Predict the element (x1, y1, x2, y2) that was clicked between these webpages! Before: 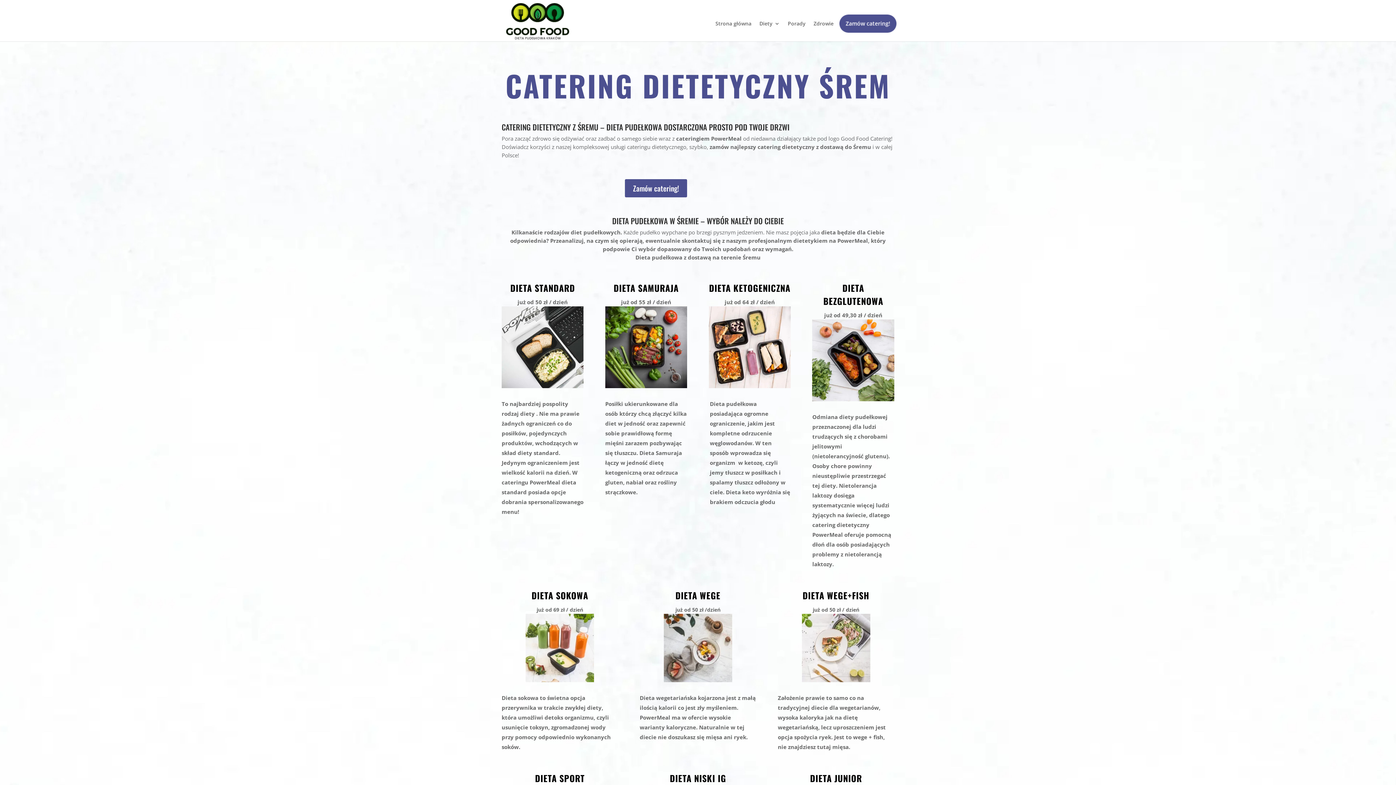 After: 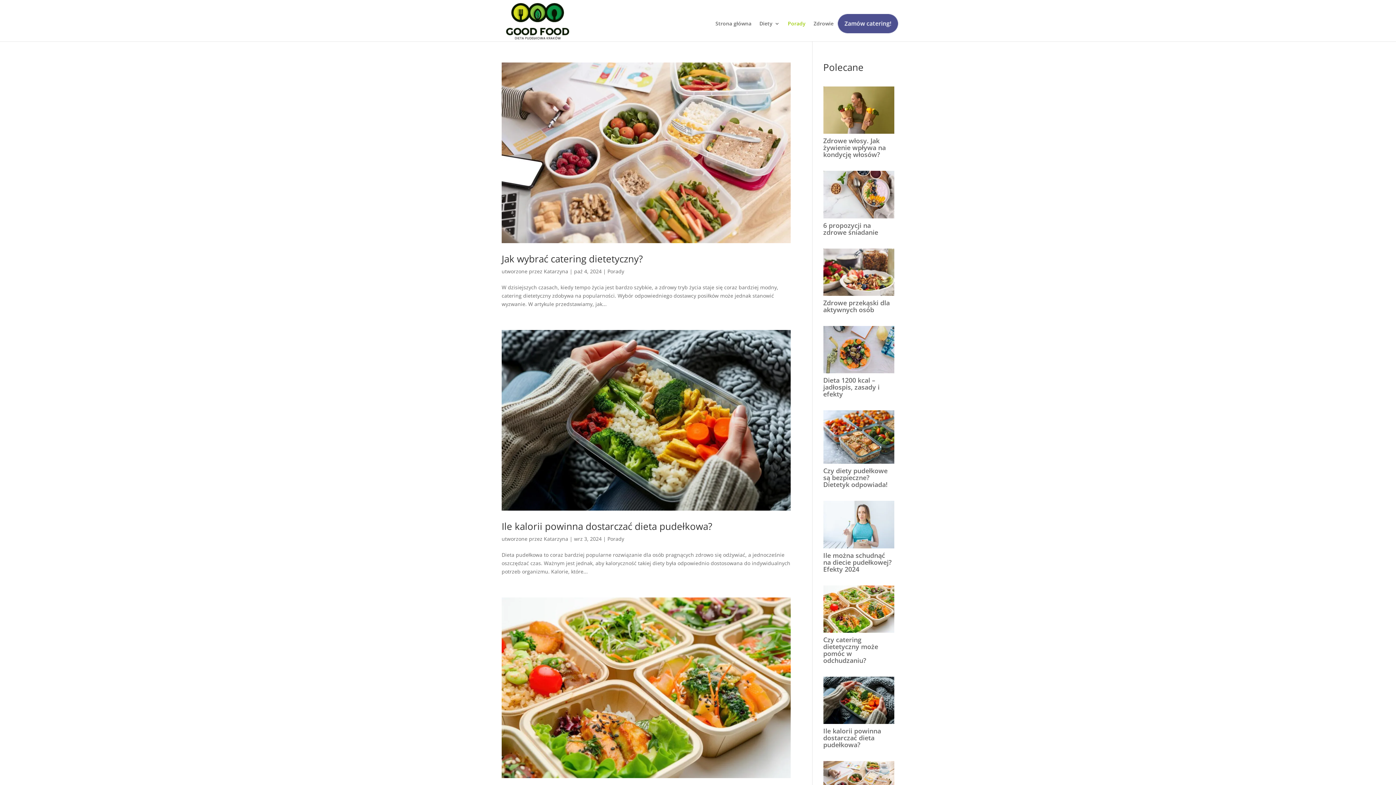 Action: bbox: (788, 21, 805, 41) label: Porady